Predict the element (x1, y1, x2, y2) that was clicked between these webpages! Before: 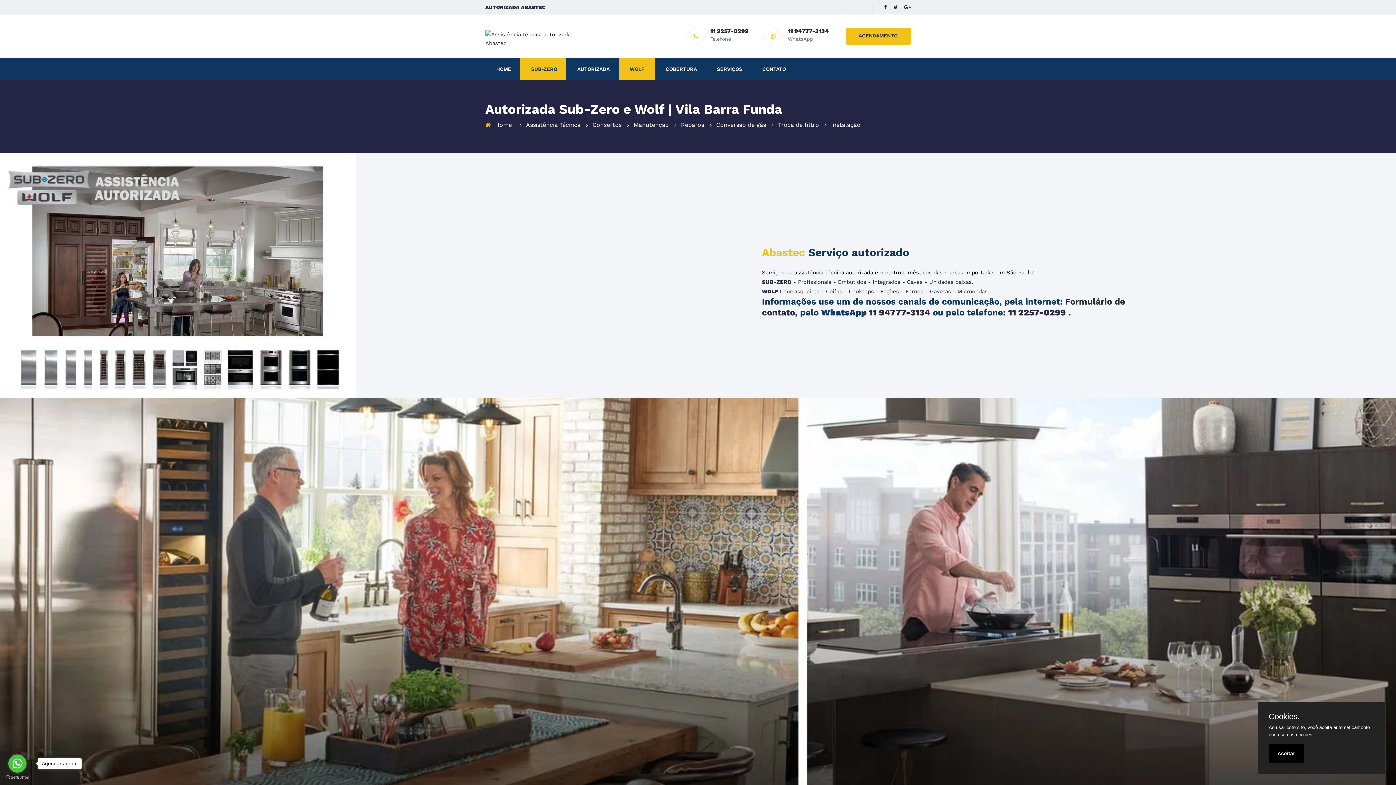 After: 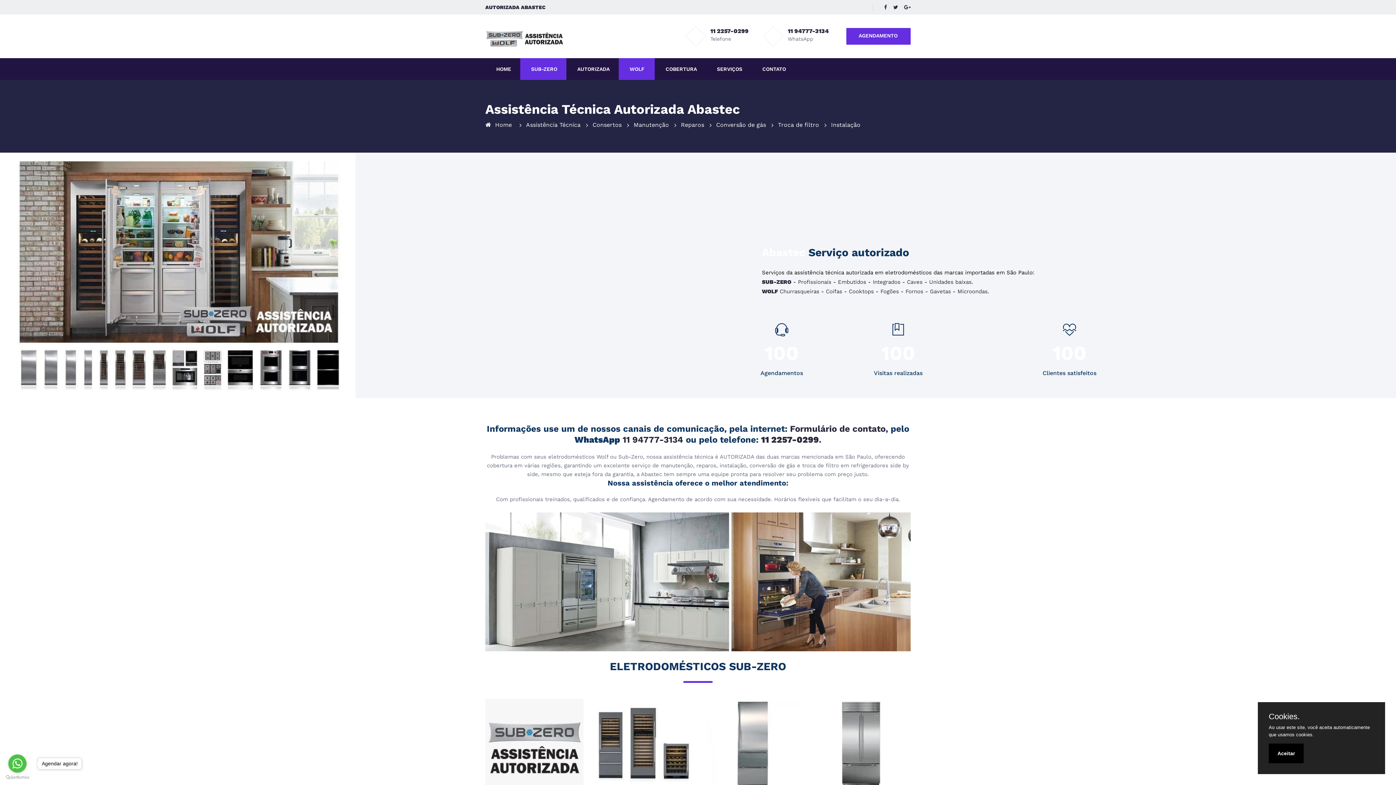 Action: label: WOLF bbox: (618, 58, 654, 80)